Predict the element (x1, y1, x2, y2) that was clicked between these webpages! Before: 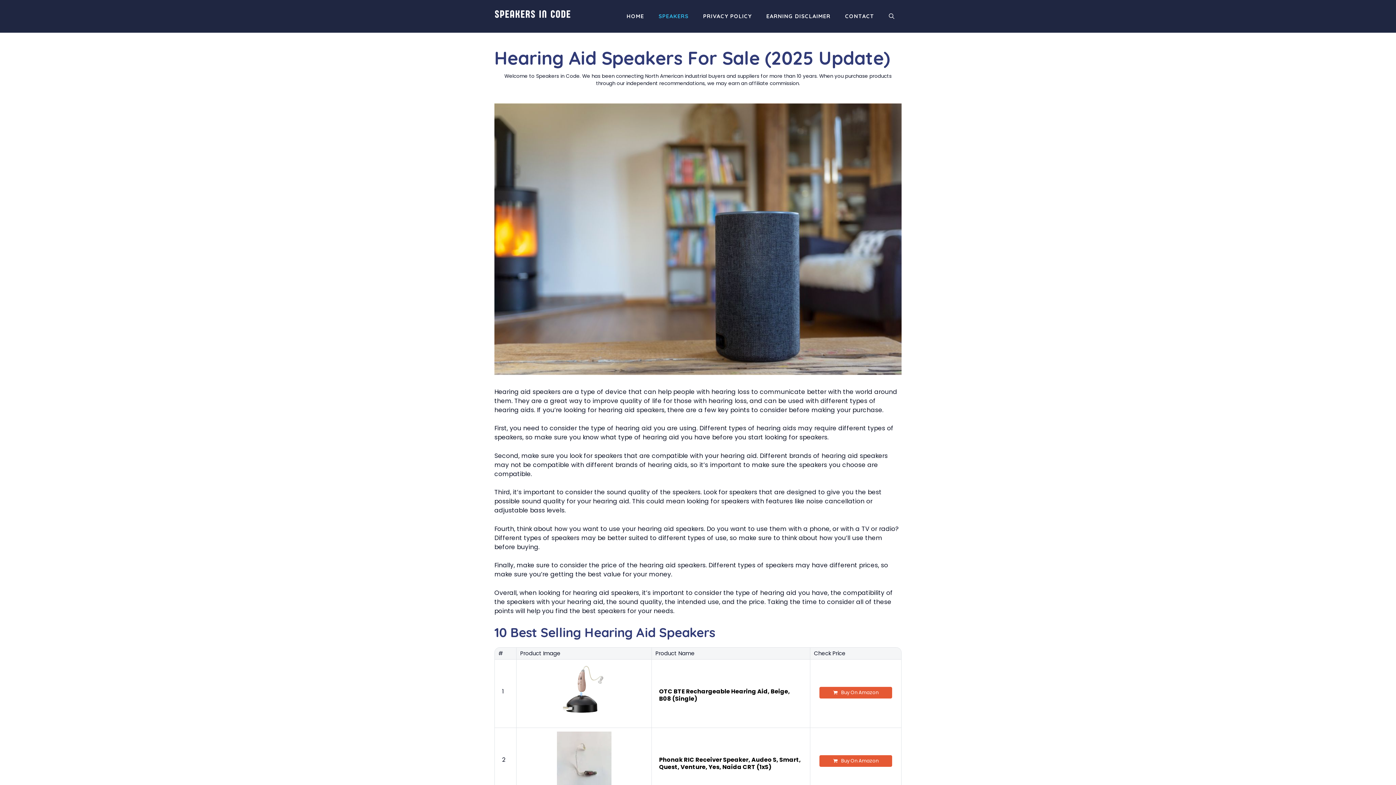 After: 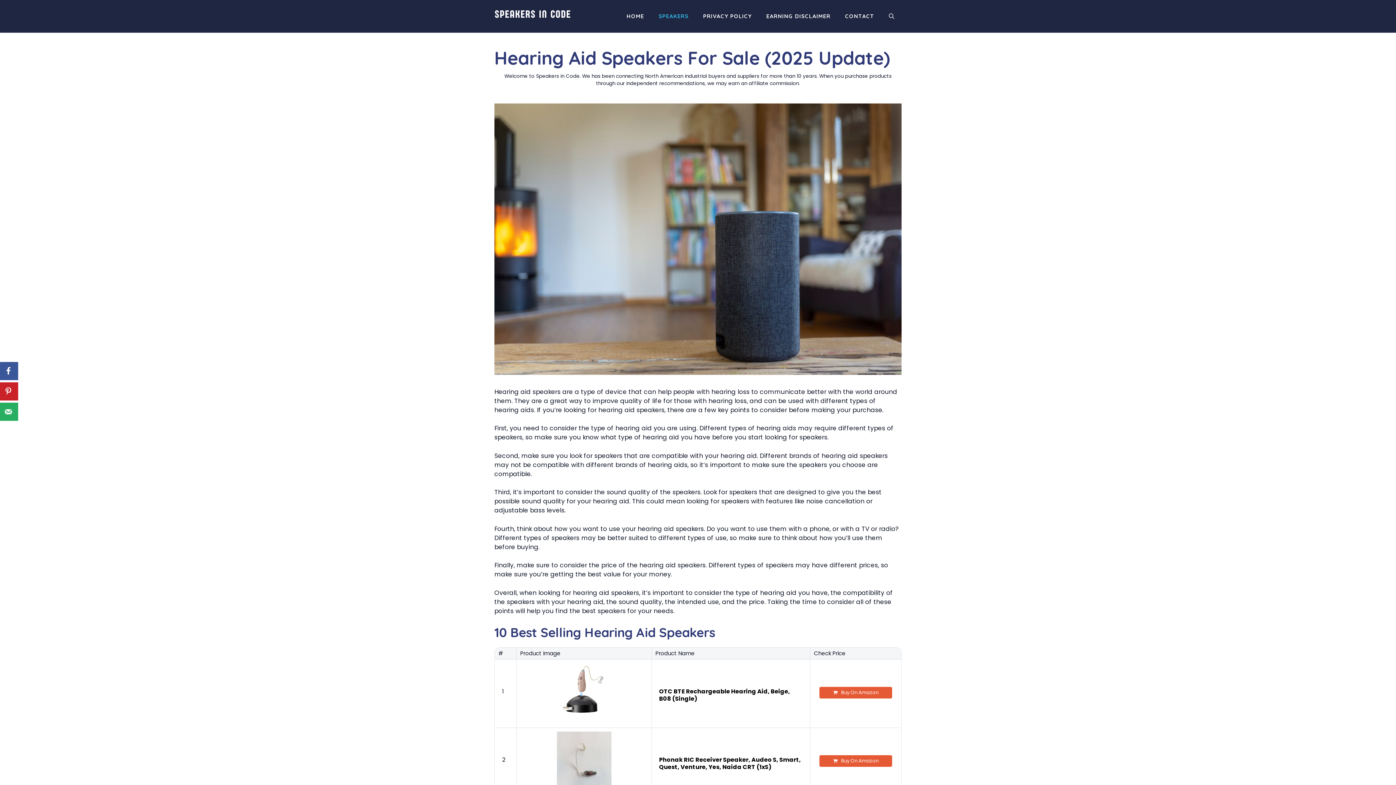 Action: bbox: (556, 712, 611, 720)